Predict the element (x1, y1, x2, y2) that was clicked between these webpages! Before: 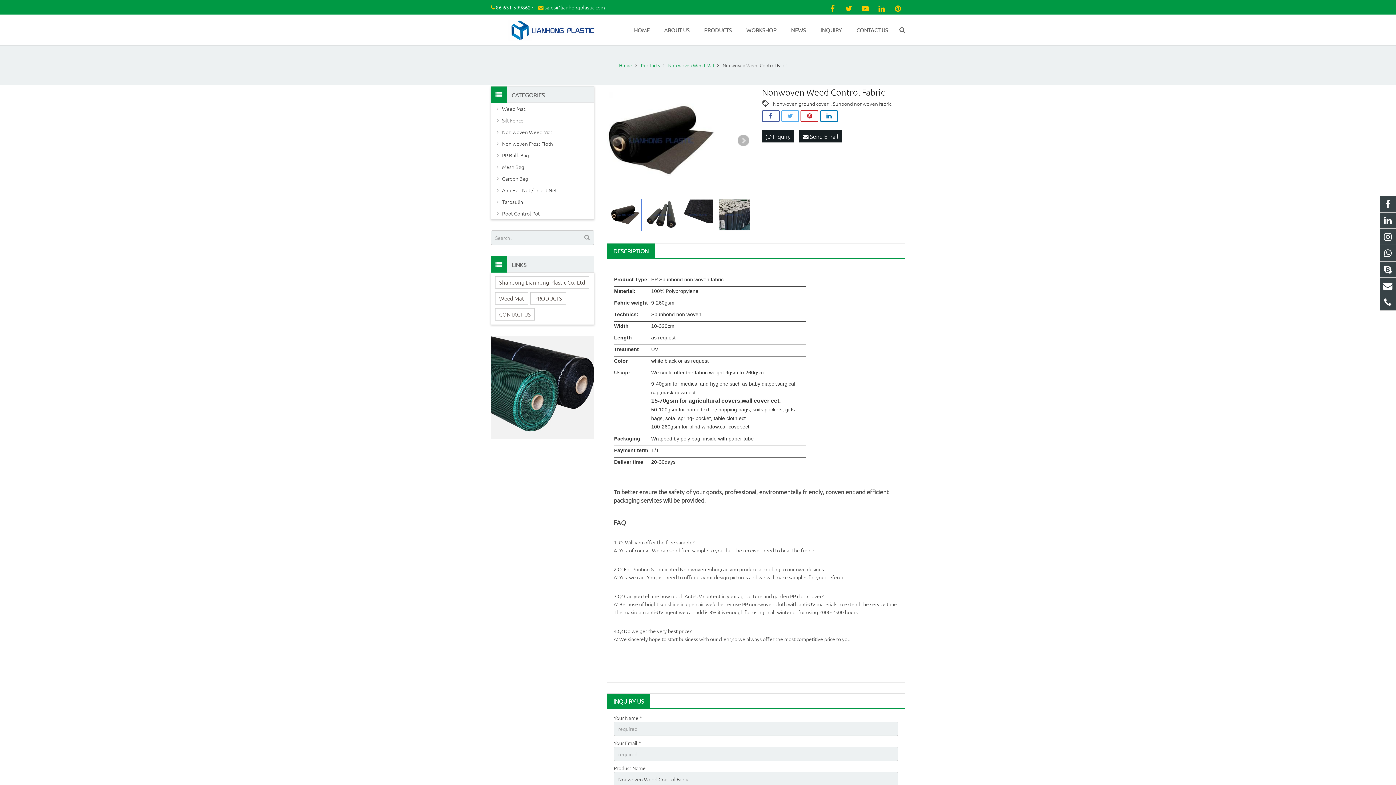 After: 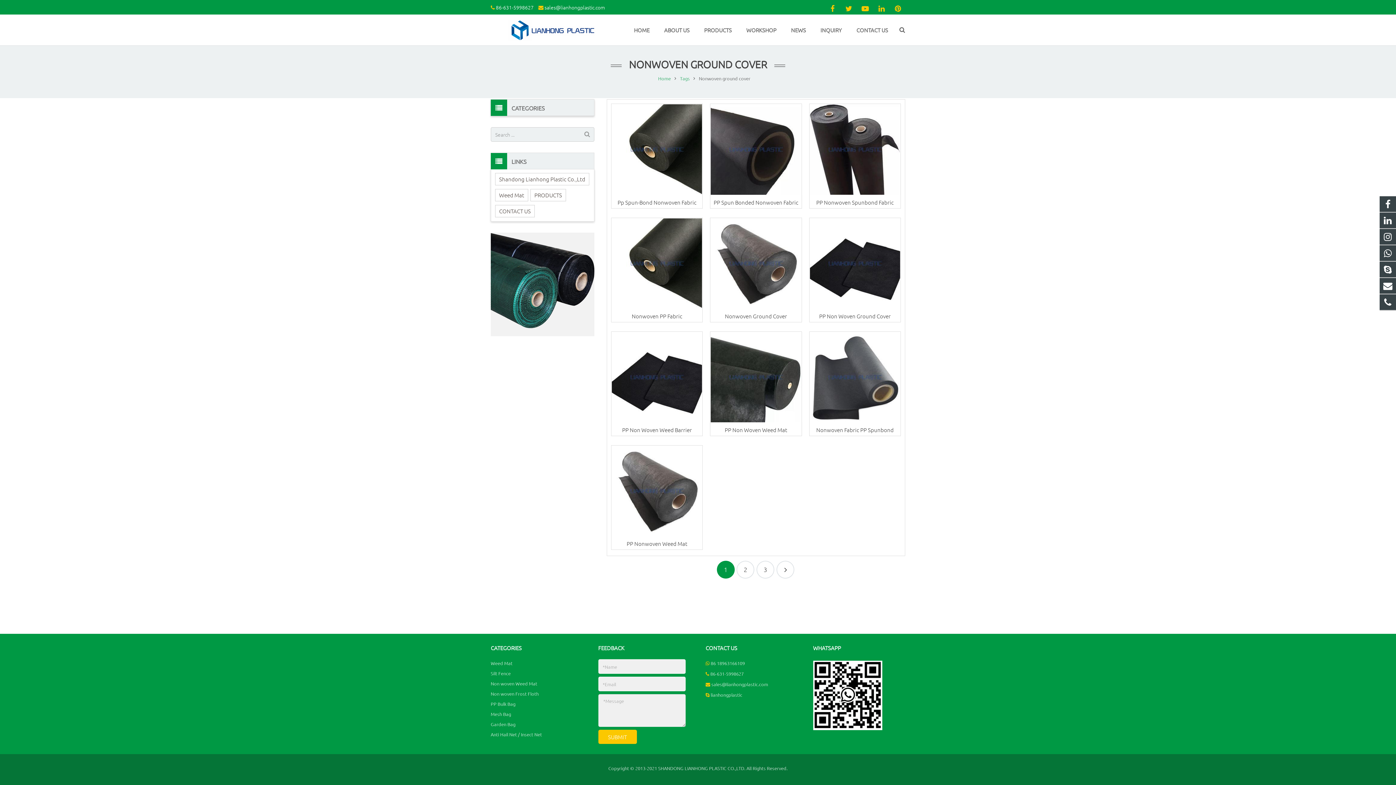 Action: bbox: (773, 100, 828, 107) label: Nonwoven ground cover